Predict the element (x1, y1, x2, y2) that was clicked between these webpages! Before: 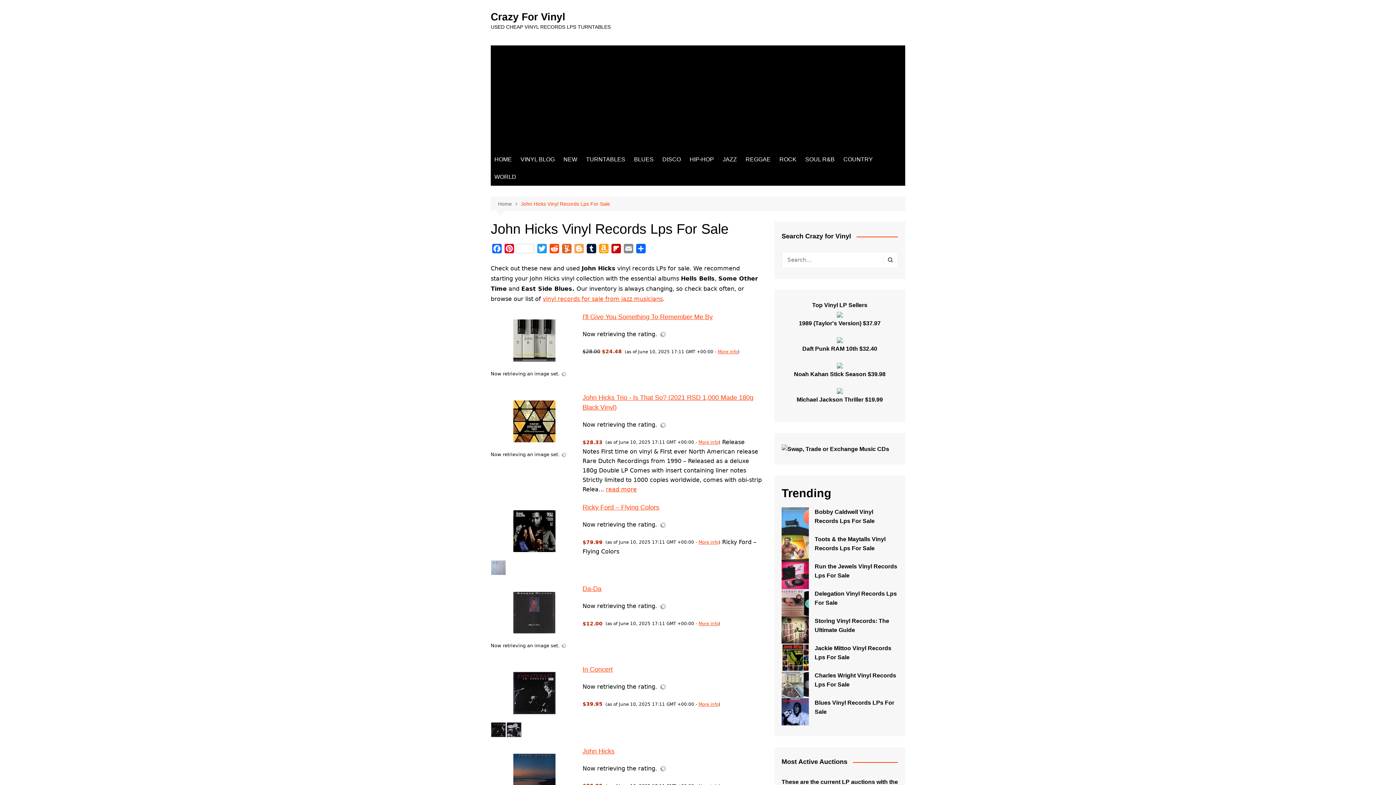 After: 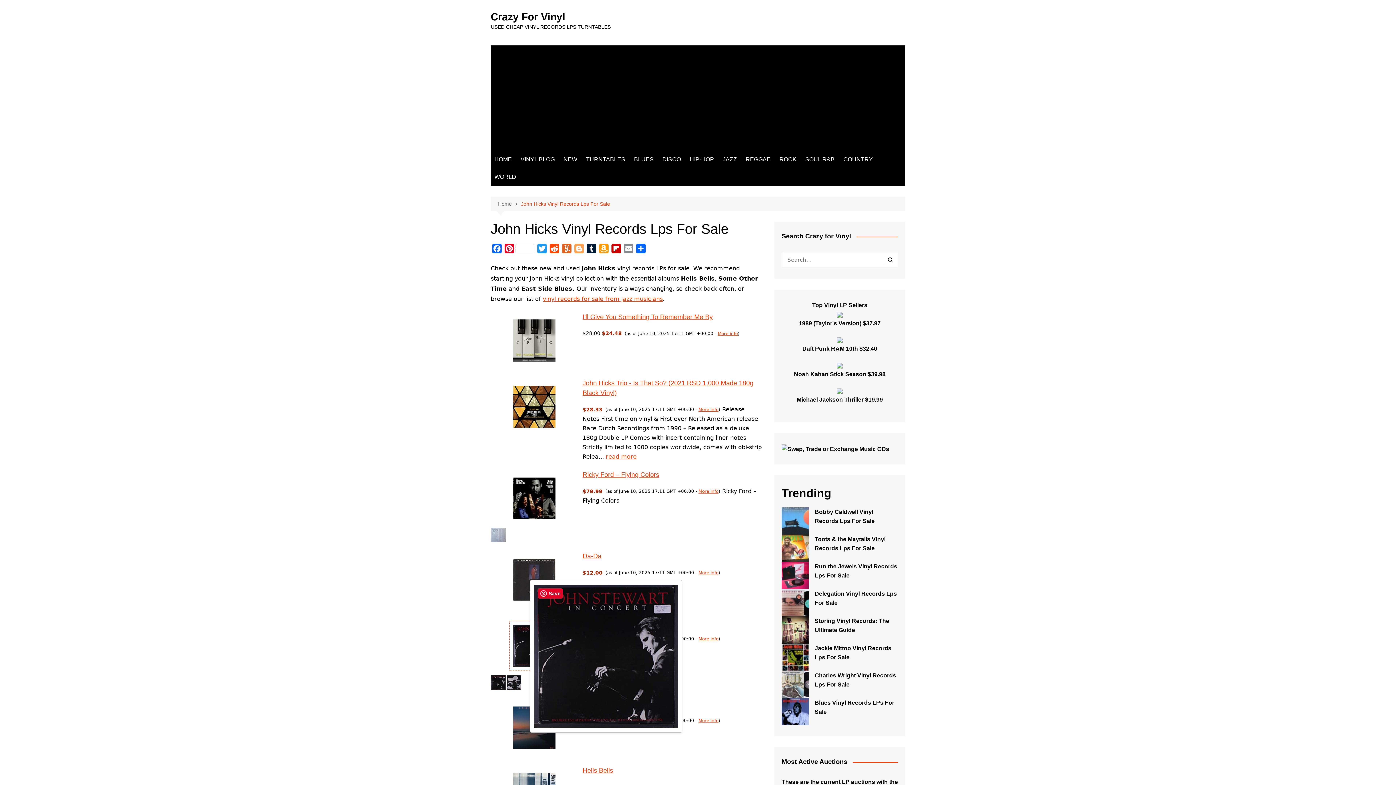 Action: bbox: (509, 668, 559, 718)